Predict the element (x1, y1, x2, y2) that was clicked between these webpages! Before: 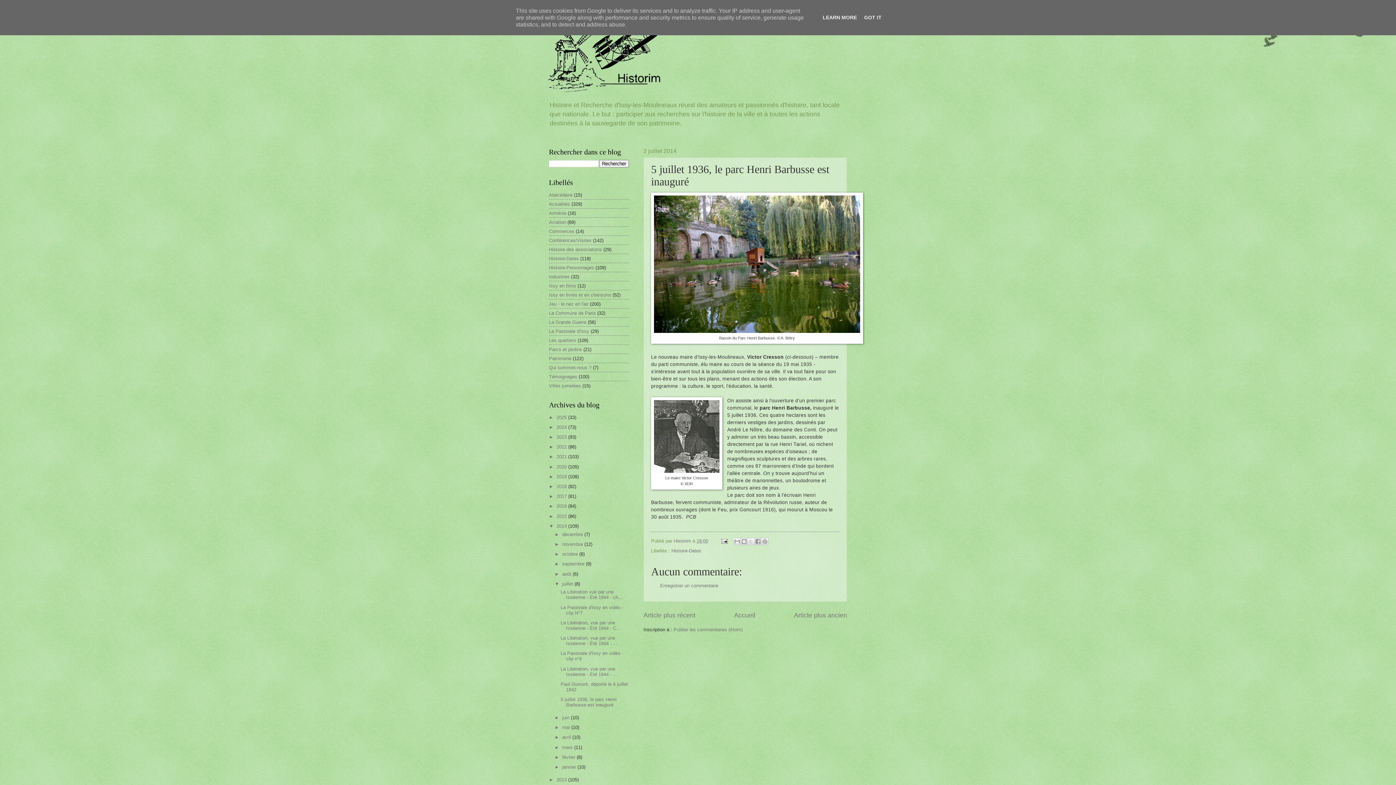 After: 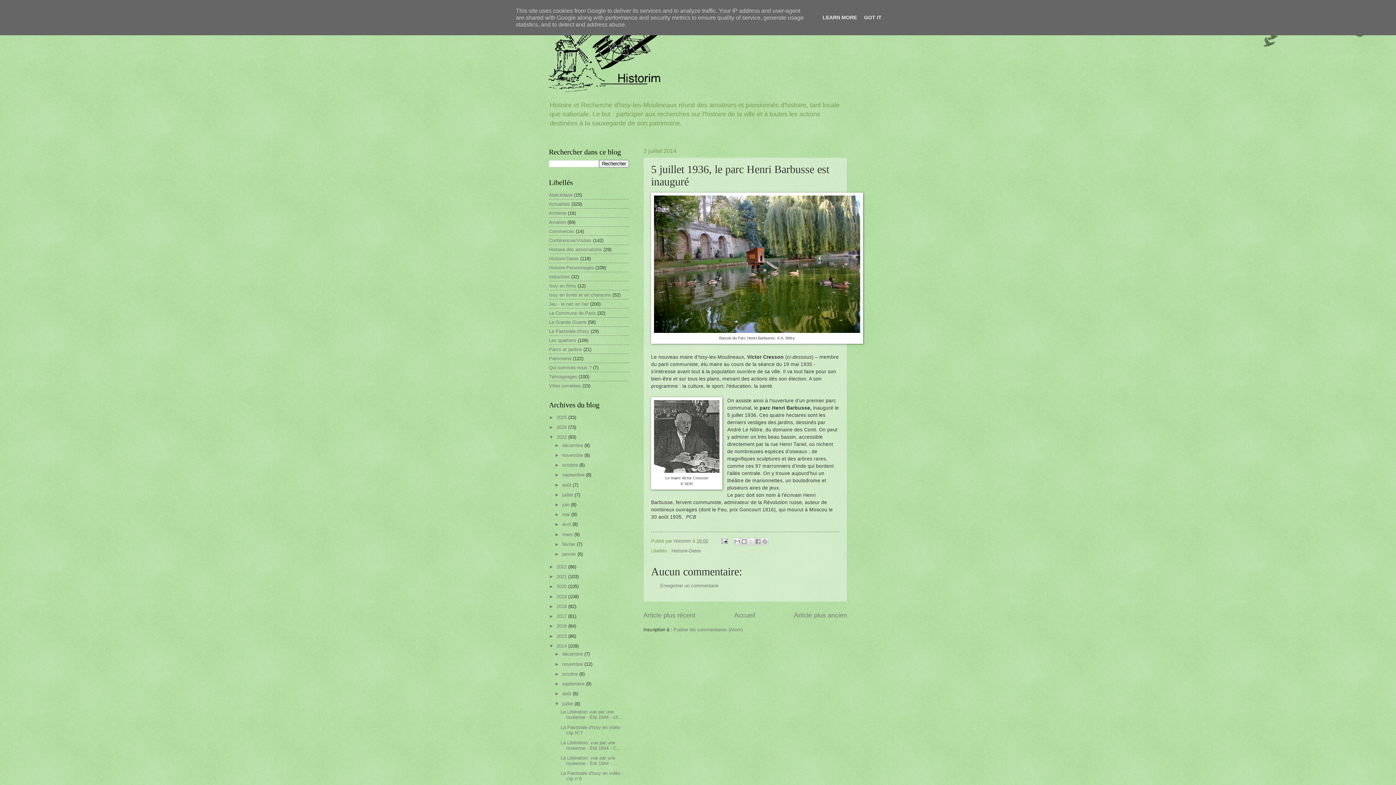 Action: label: ►   bbox: (549, 434, 556, 439)